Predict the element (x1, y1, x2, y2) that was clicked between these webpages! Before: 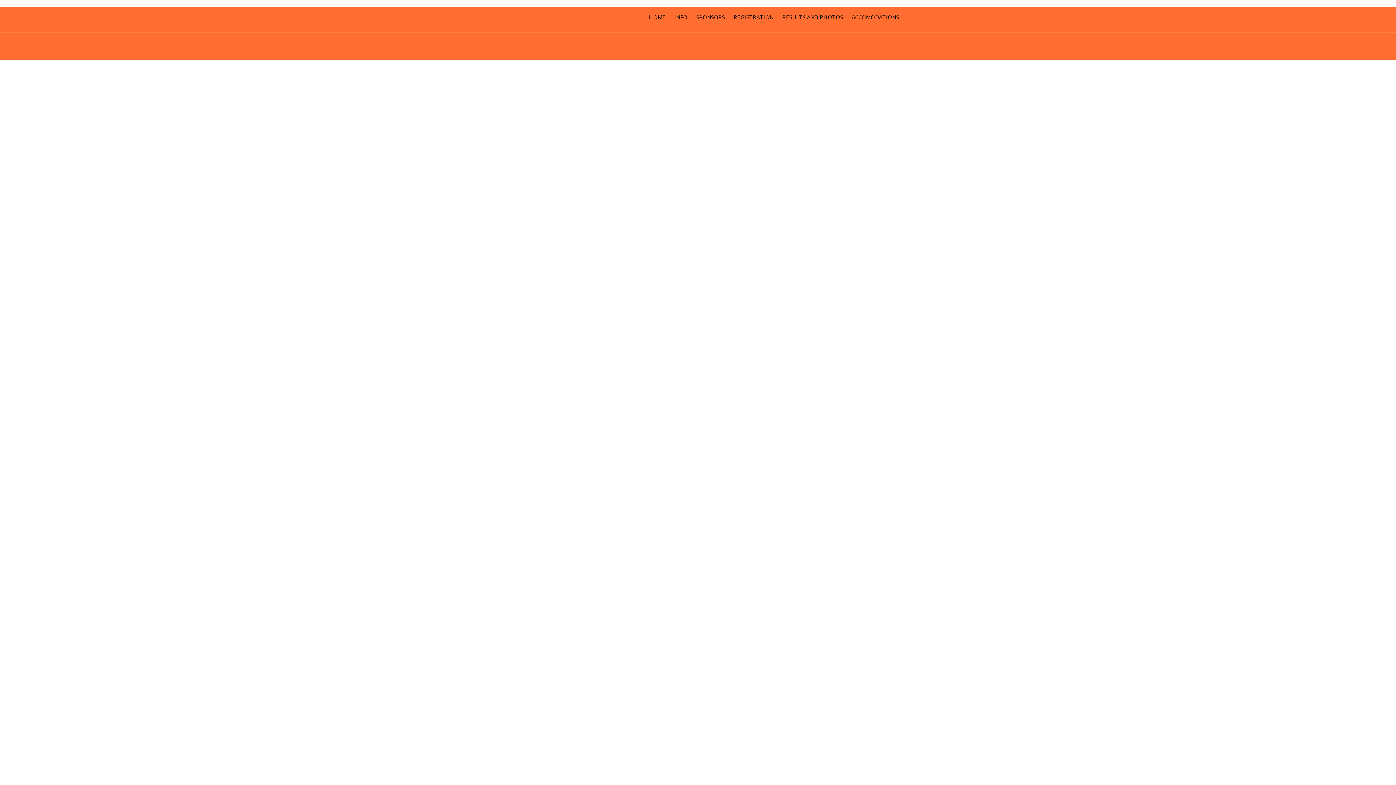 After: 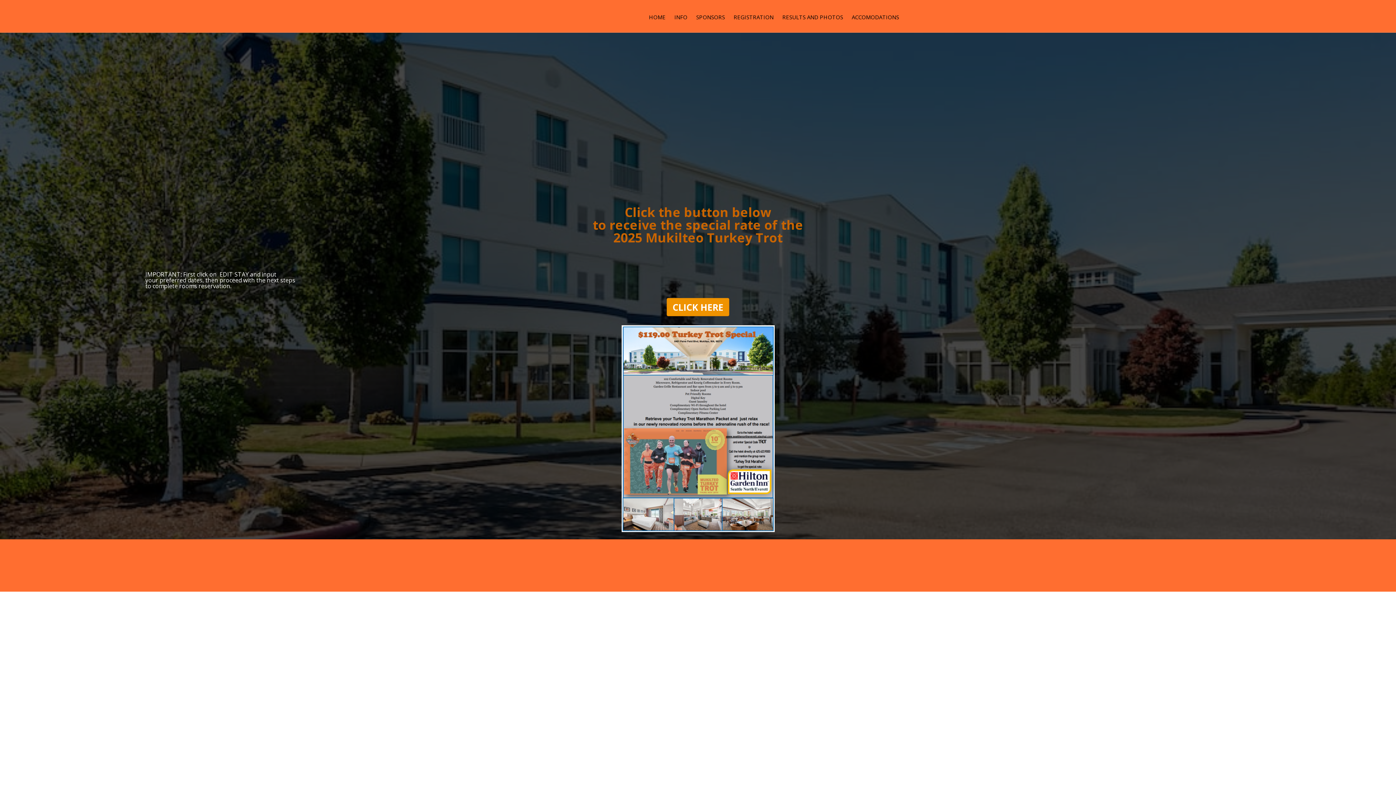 Action: label: ACCOMODATIONS bbox: (848, 10, 902, 24)